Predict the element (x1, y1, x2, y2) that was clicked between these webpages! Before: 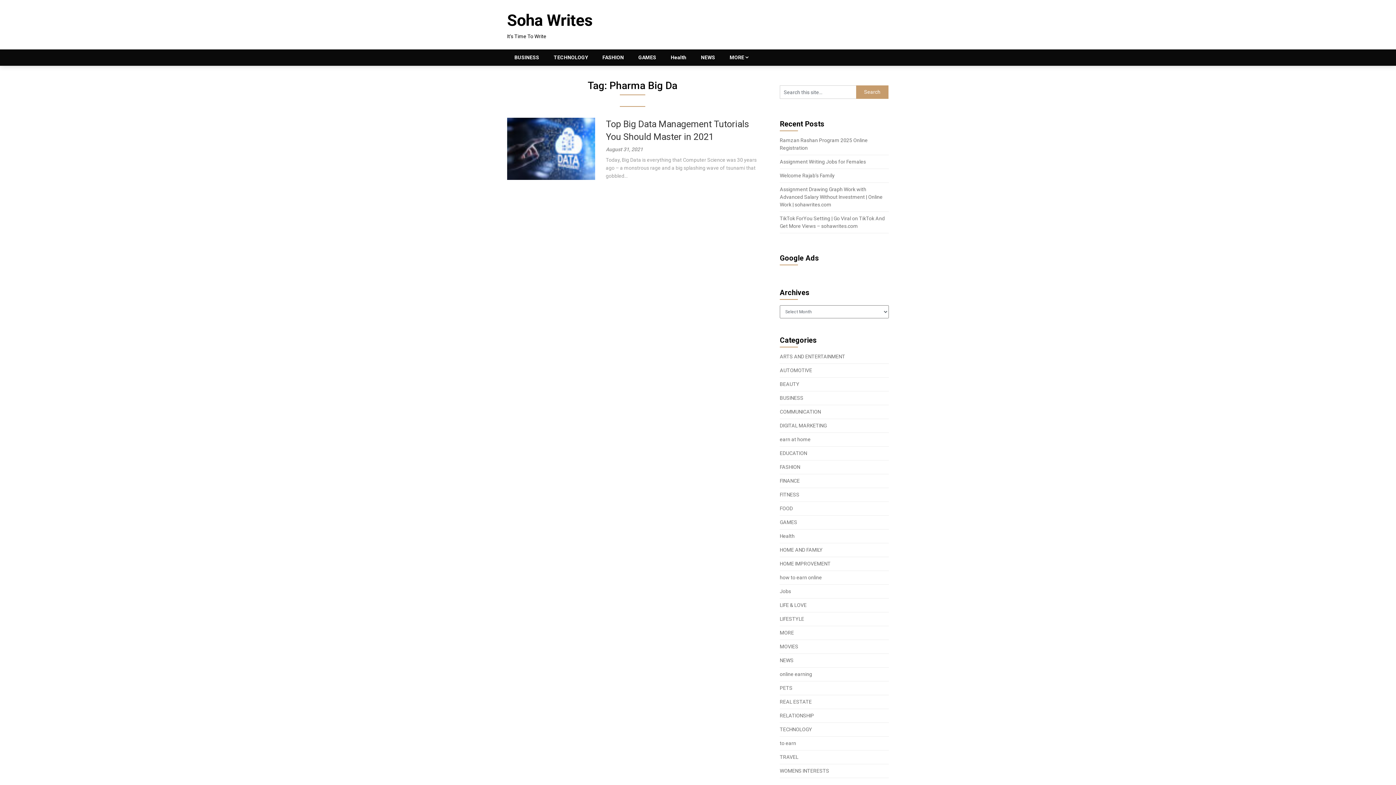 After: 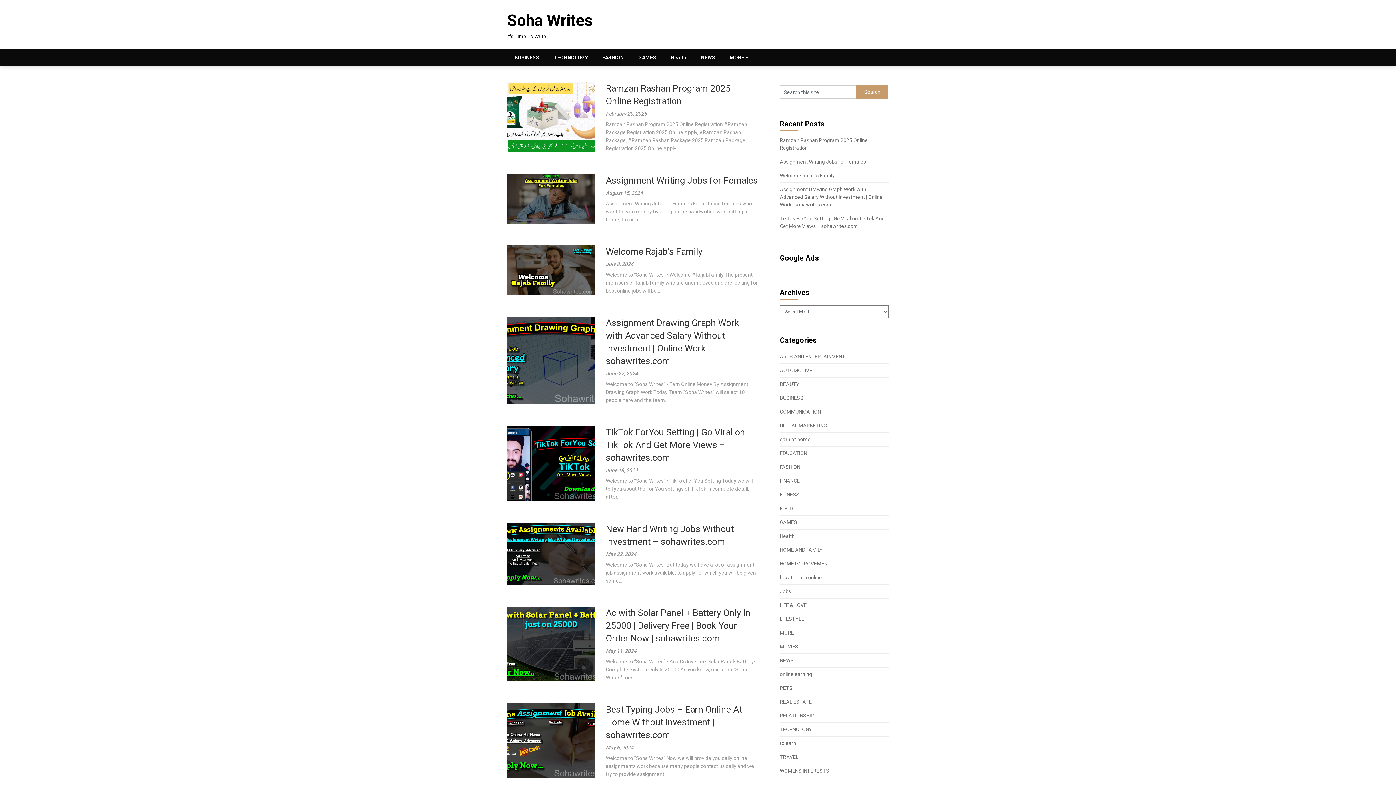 Action: bbox: (507, 10, 593, 29) label: Soha Writes